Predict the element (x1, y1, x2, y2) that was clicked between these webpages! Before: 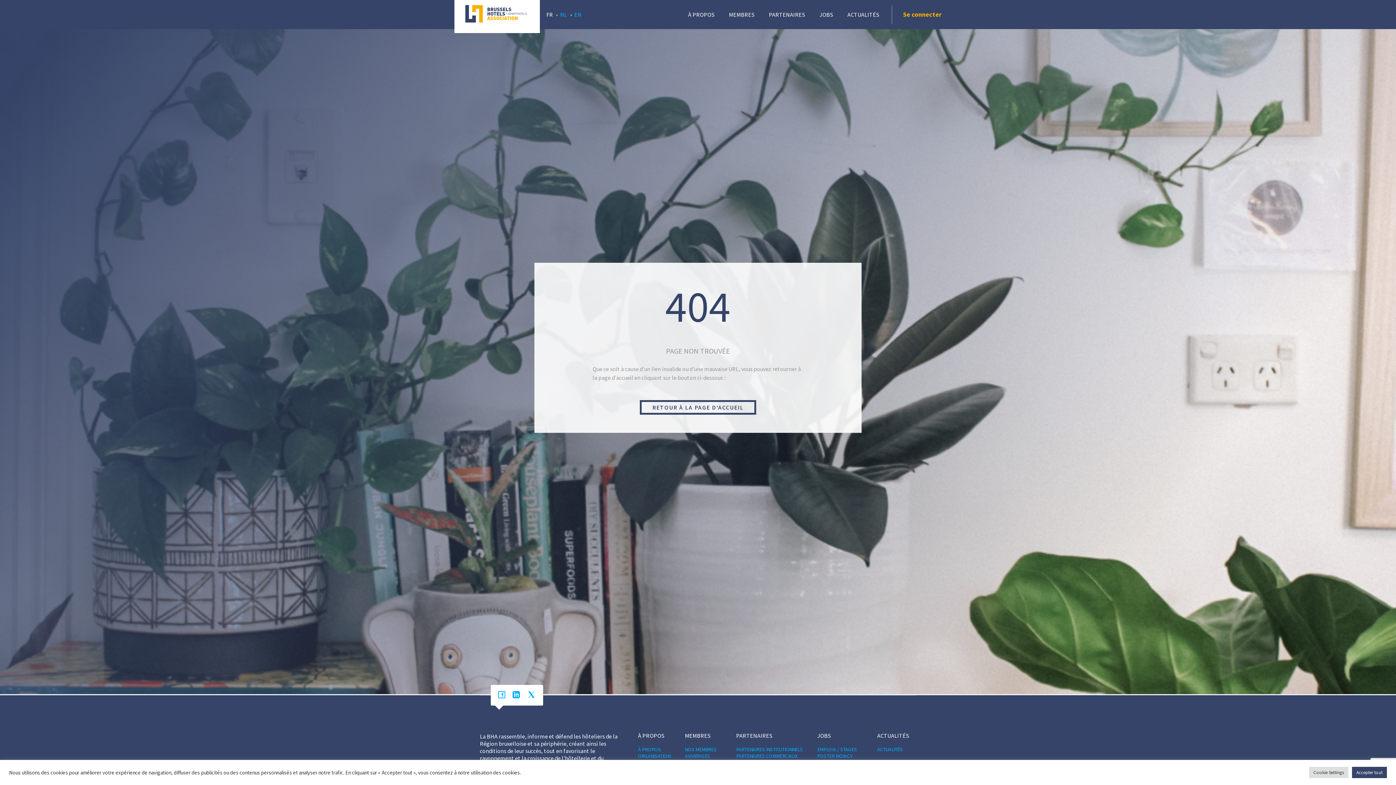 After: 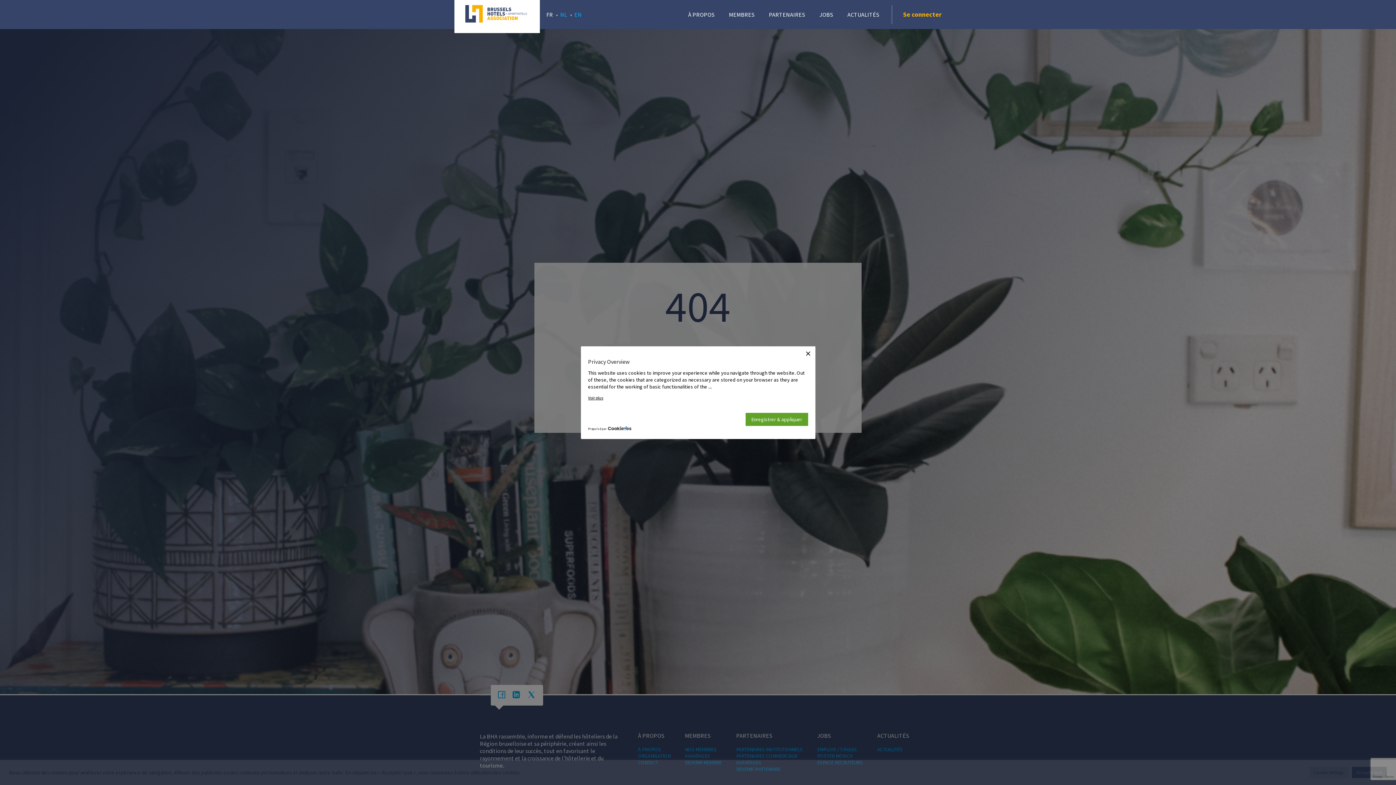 Action: bbox: (1309, 767, 1348, 778) label: Cookie Settings